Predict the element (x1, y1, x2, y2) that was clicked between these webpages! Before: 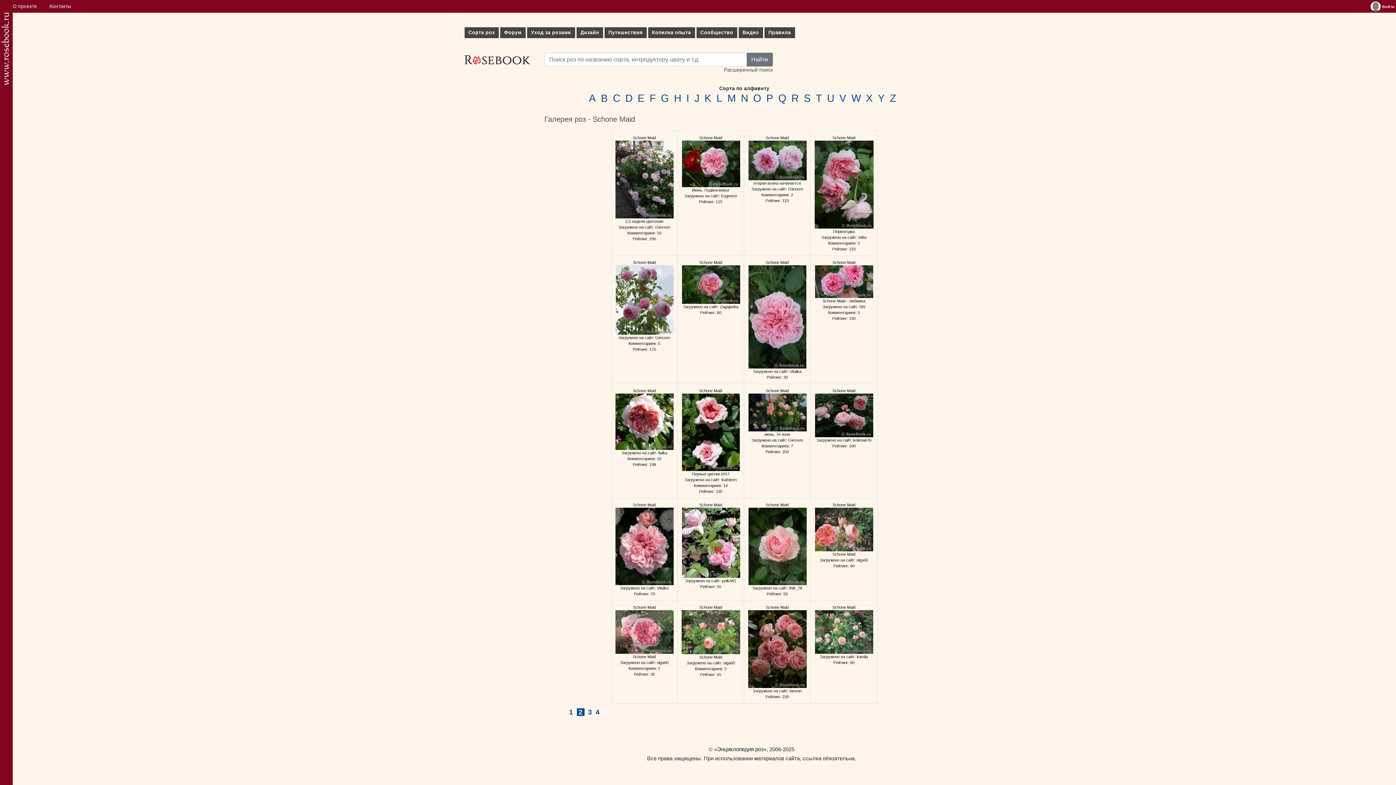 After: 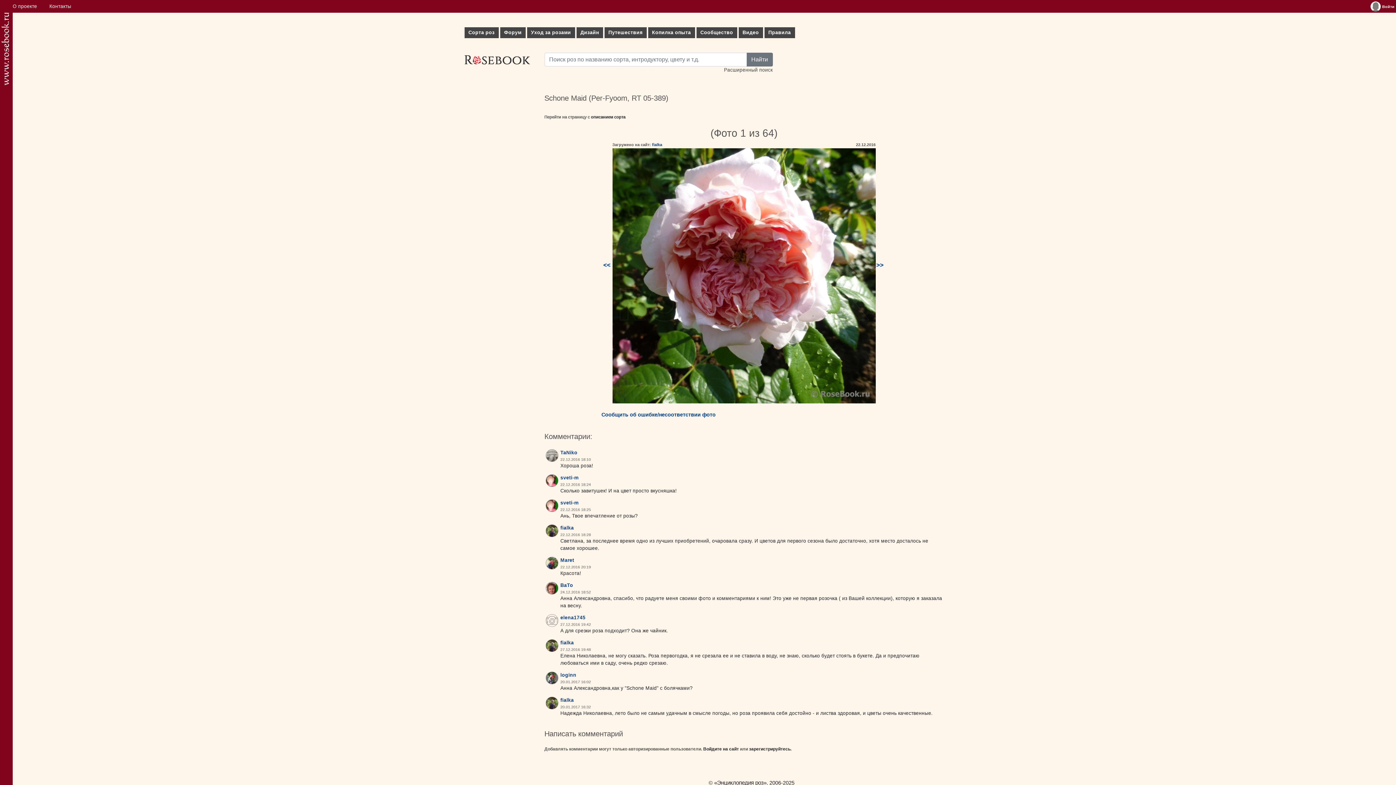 Action: bbox: (615, 418, 673, 424)